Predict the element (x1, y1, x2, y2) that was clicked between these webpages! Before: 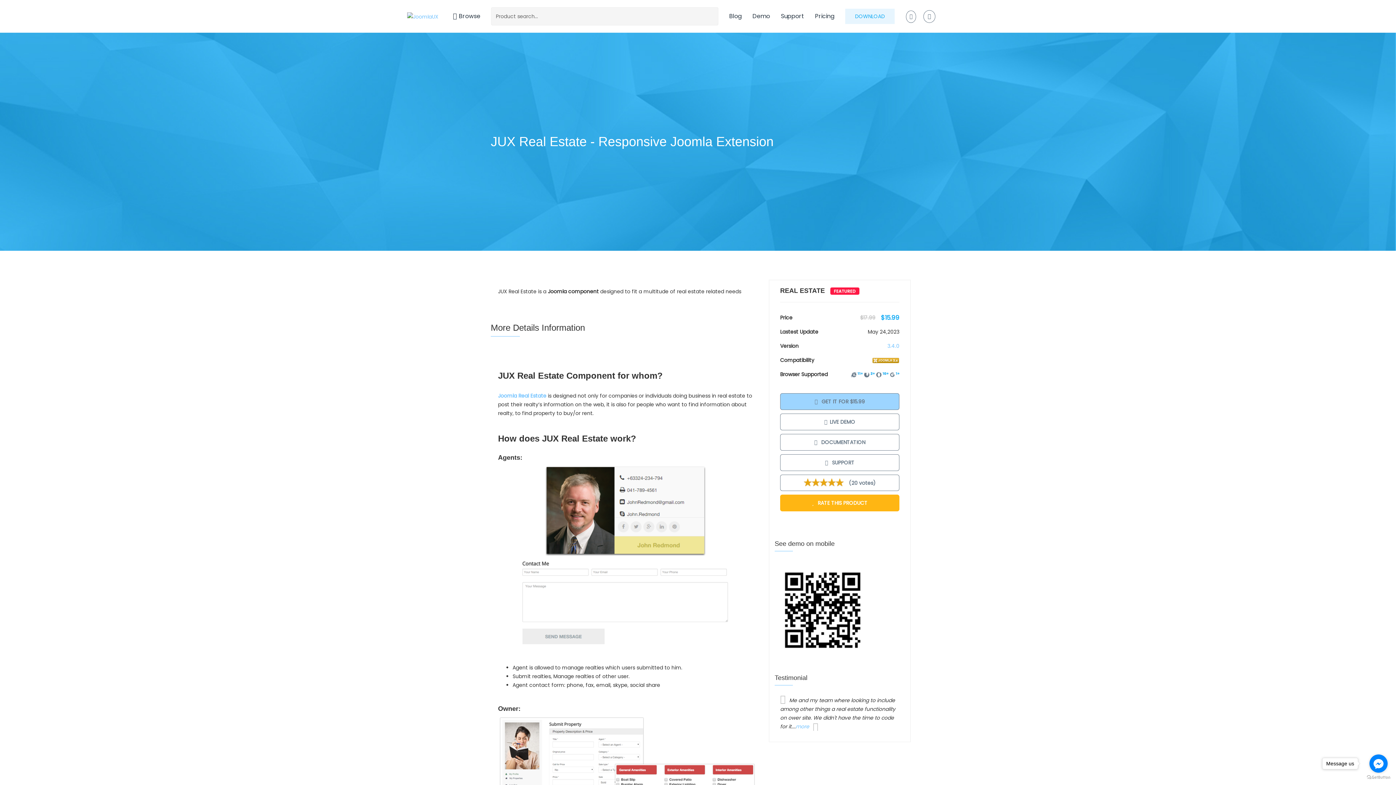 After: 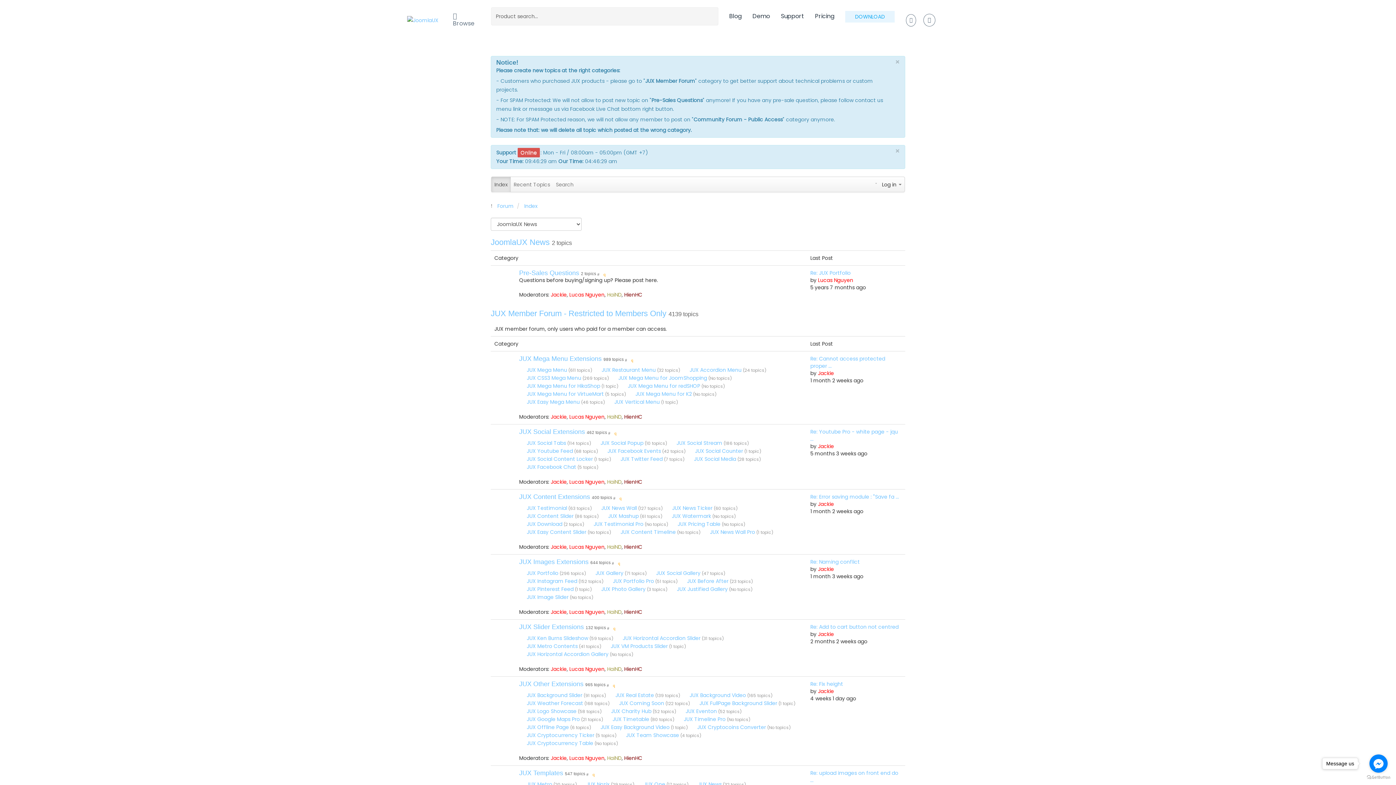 Action: bbox: (775, 0, 809, 32) label: Support